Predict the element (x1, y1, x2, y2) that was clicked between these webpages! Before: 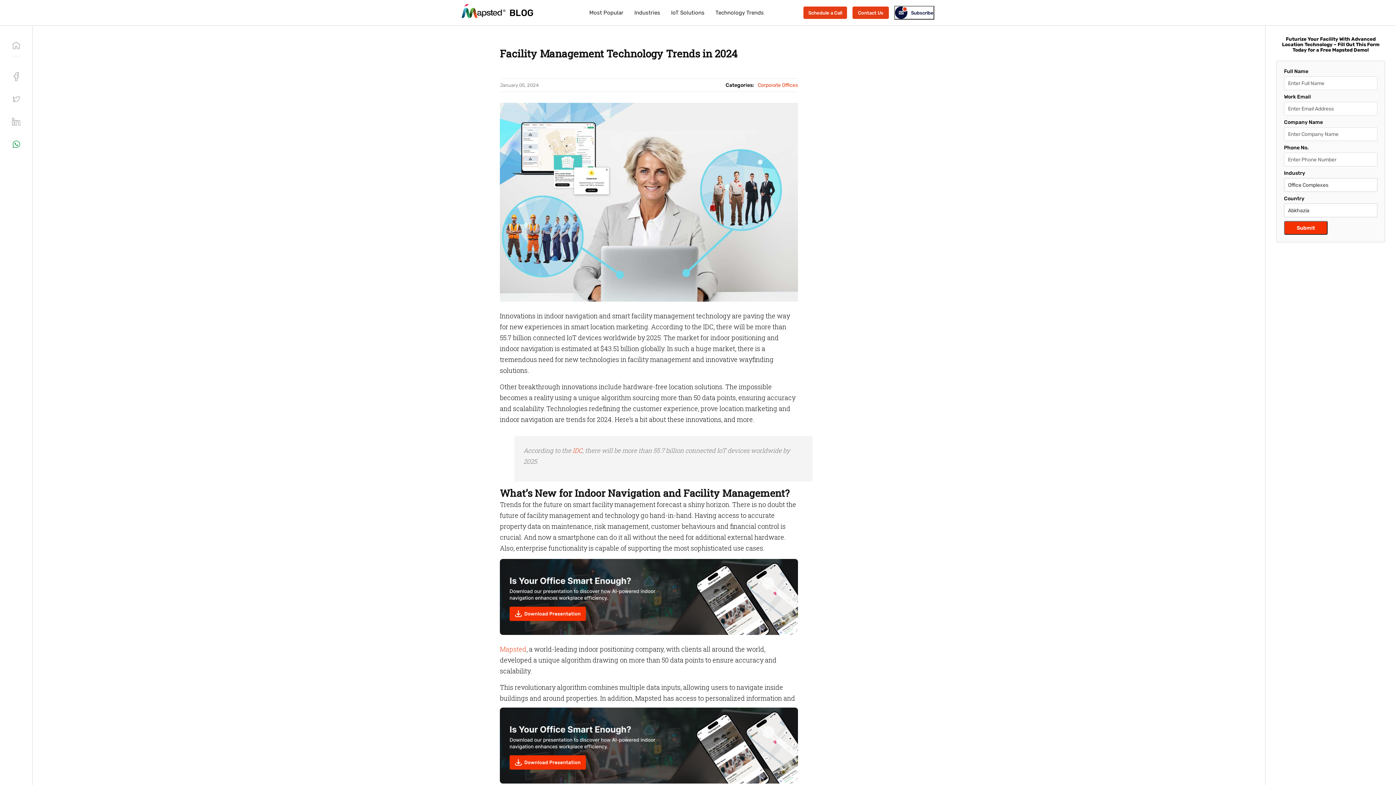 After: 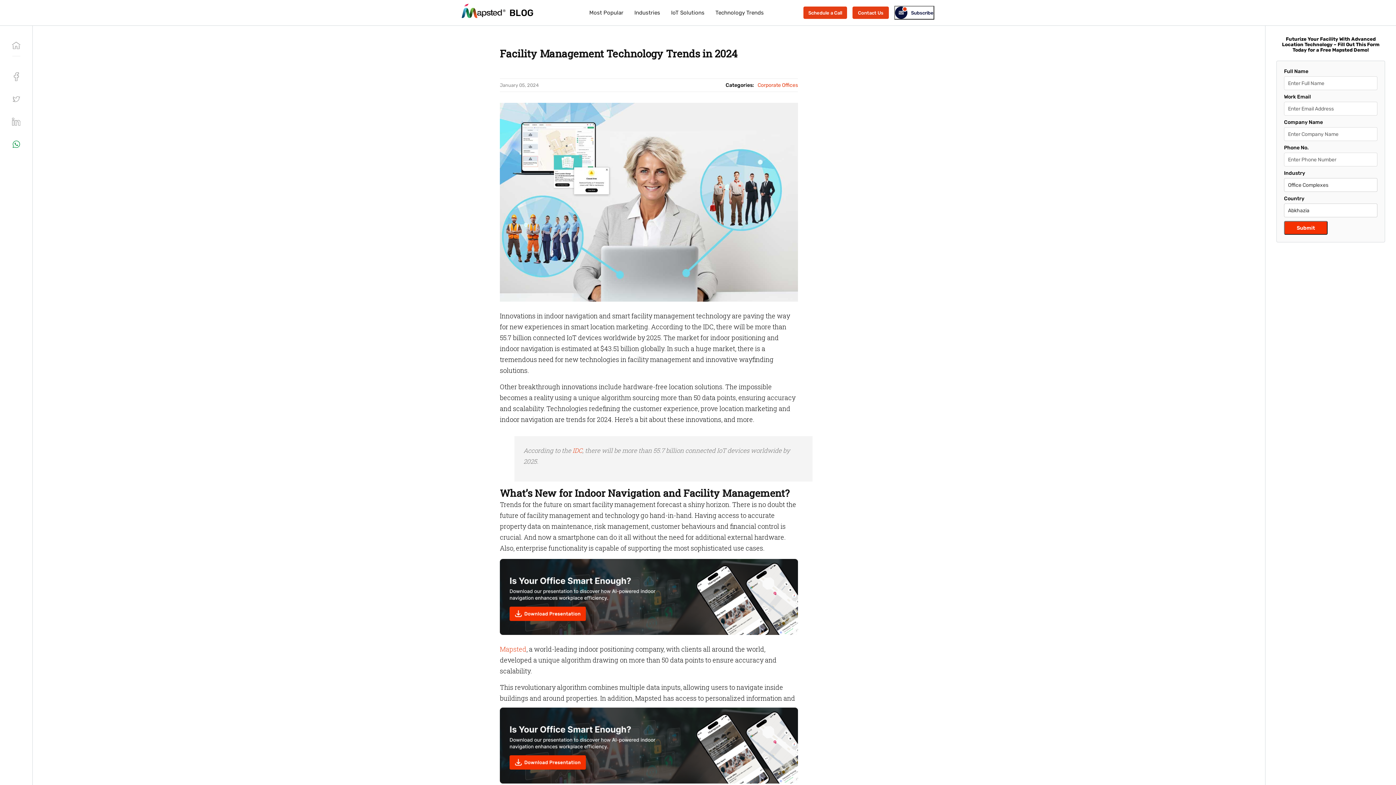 Action: bbox: (1284, 221, 1328, 234) label: Submit